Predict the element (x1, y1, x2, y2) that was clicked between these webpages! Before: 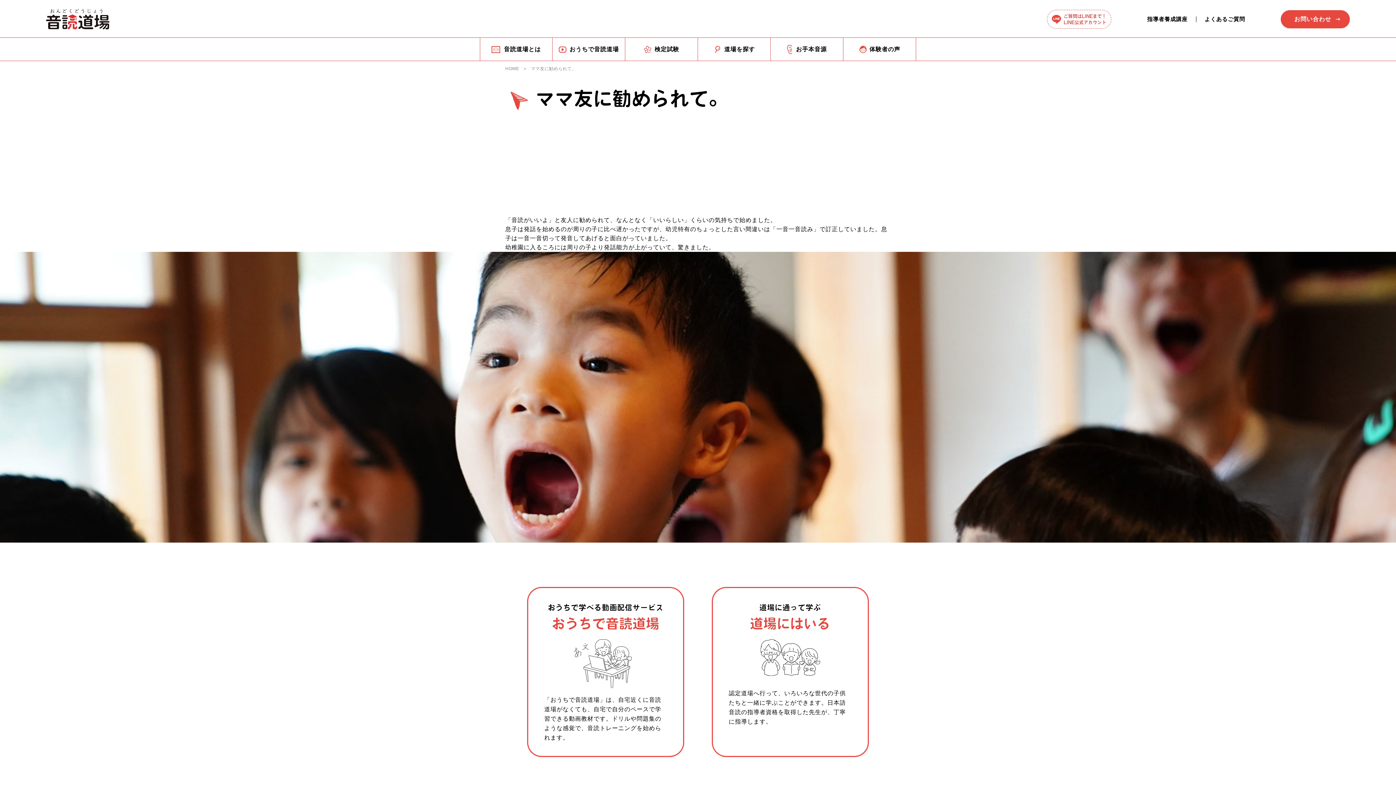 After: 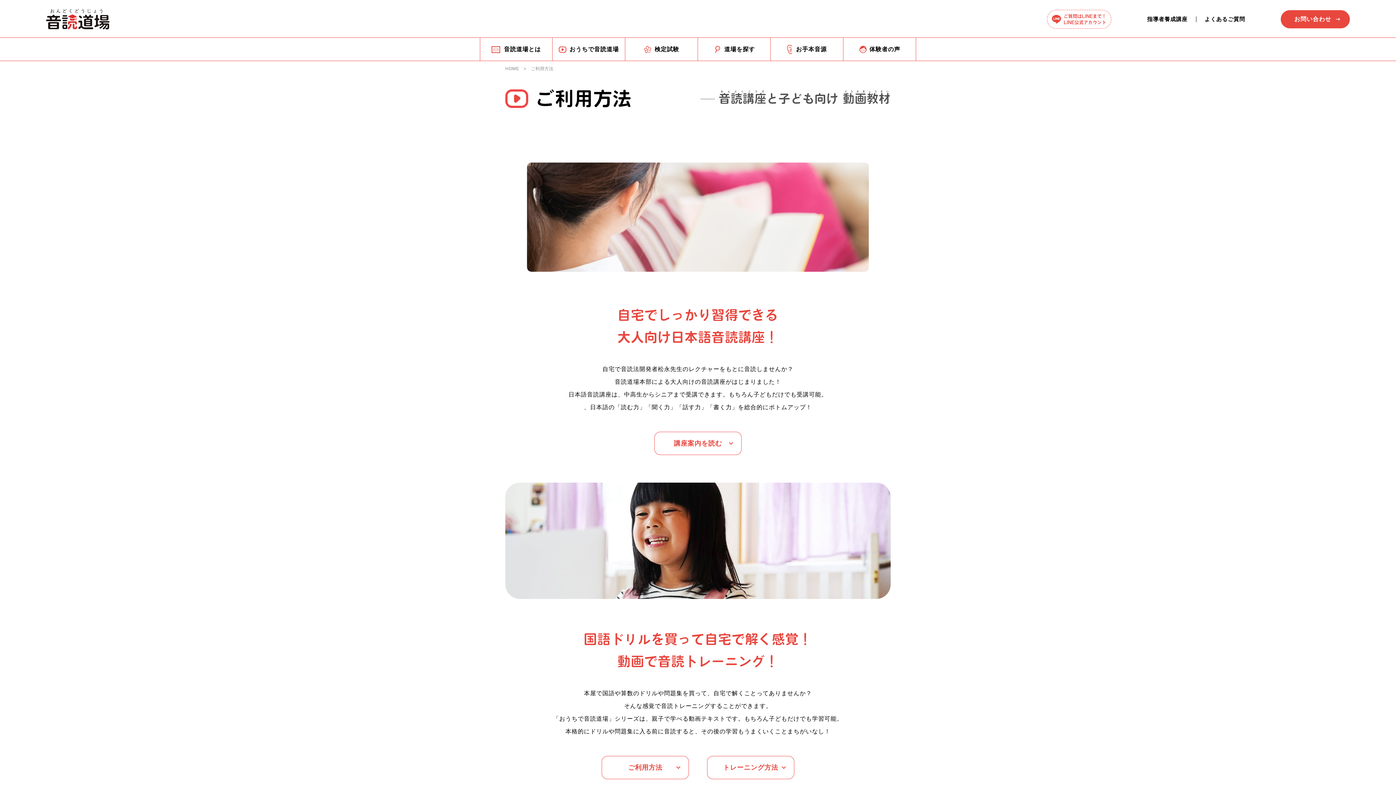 Action: bbox: (544, 601, 667, 743) label: おうちで学べる動画配信サービス
おうちで音読道場

「おうちで音読道場」は、自宅近くに音読道場がなくても、自宅で自分のペースで学習できる動画教材です。ドリルや問題集のような感覚で、音読トレーニングを始められます。